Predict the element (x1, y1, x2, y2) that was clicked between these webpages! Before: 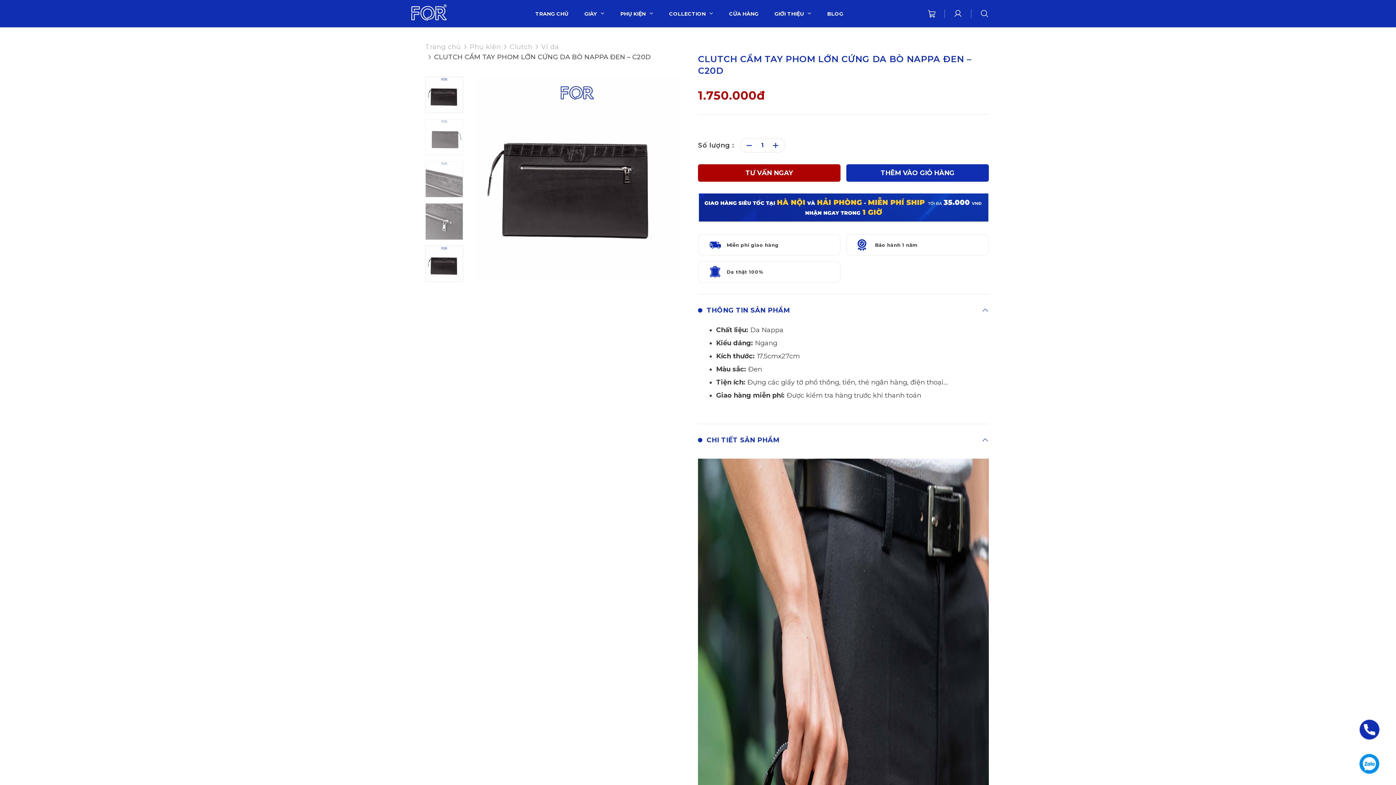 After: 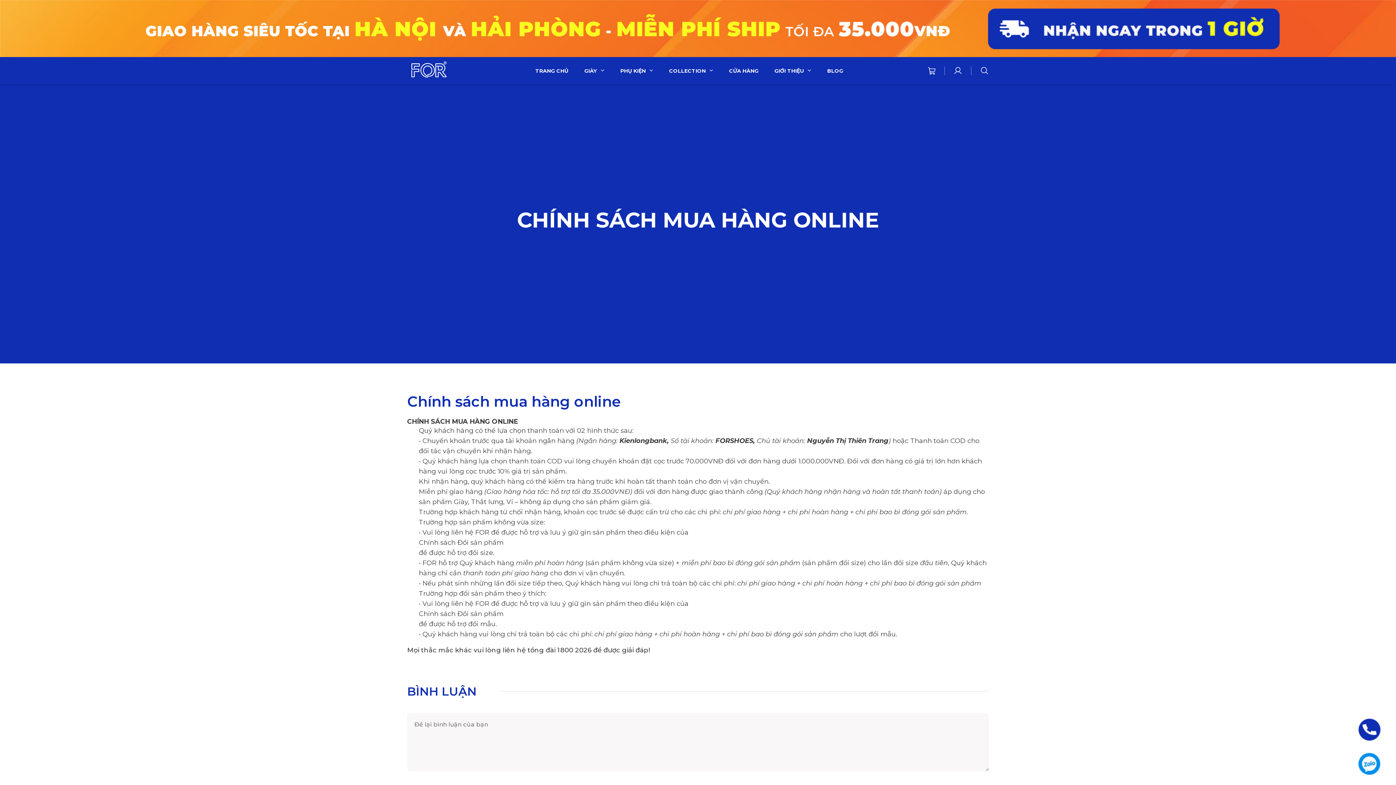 Action: bbox: (698, 234, 840, 255) label: Miễn phí giao hàng